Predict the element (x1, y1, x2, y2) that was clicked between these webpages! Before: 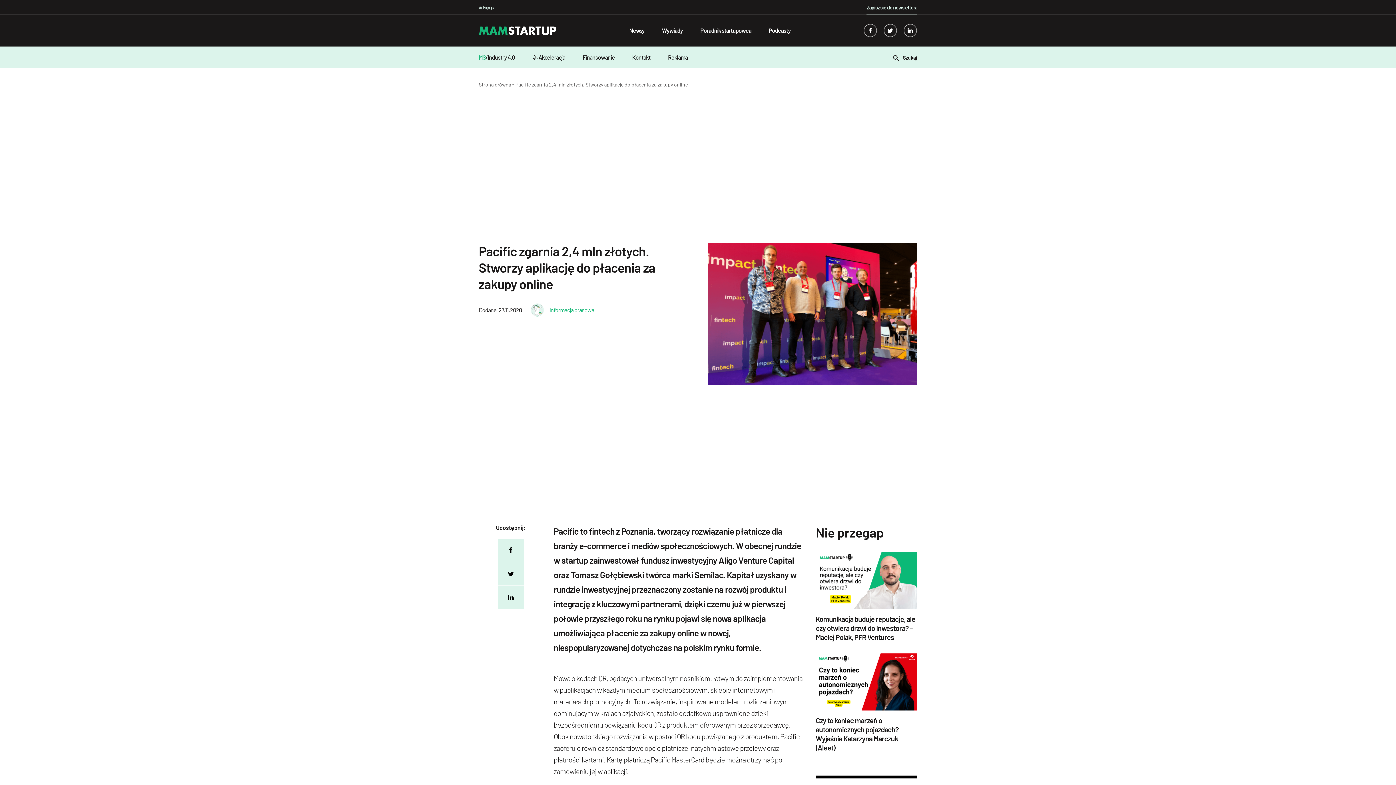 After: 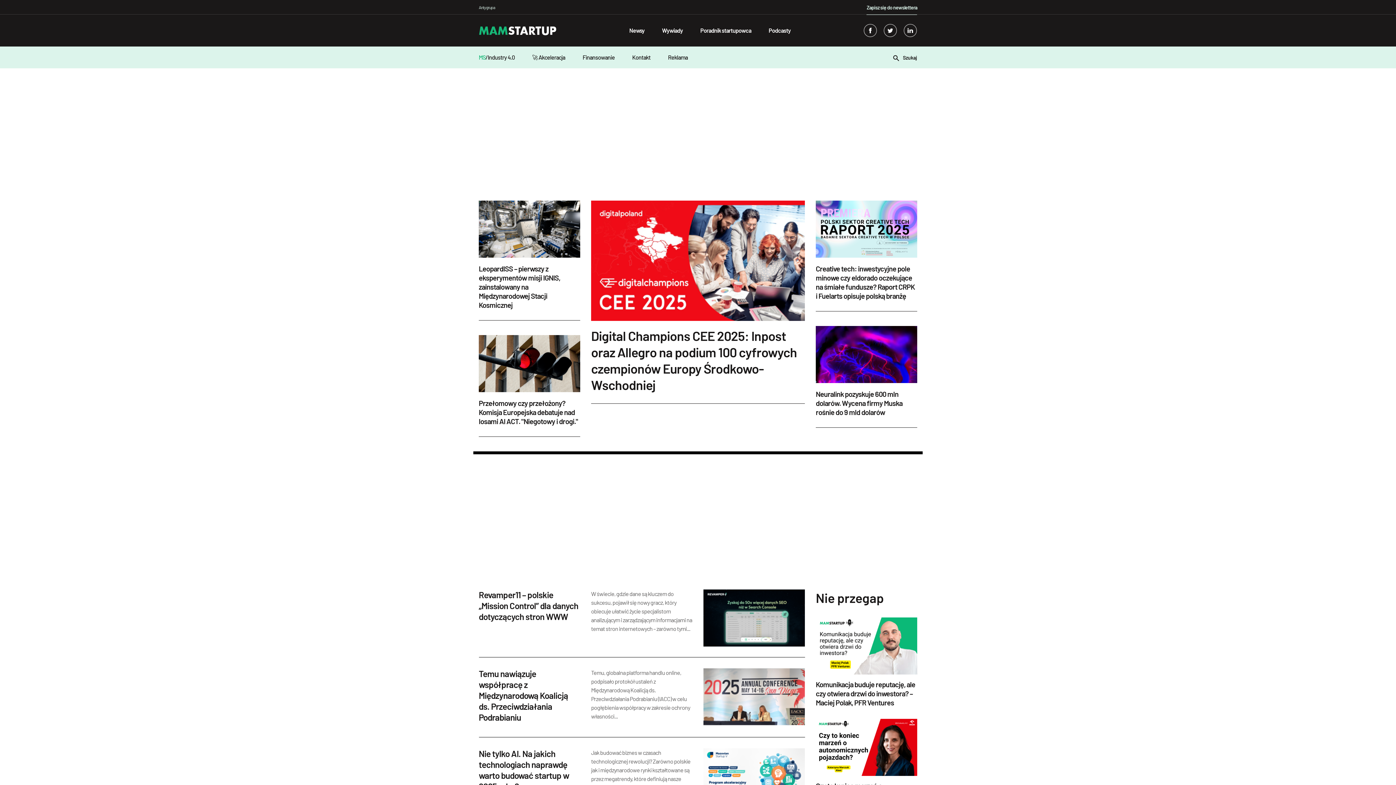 Action: bbox: (479, 25, 556, 35) label: mamstartup